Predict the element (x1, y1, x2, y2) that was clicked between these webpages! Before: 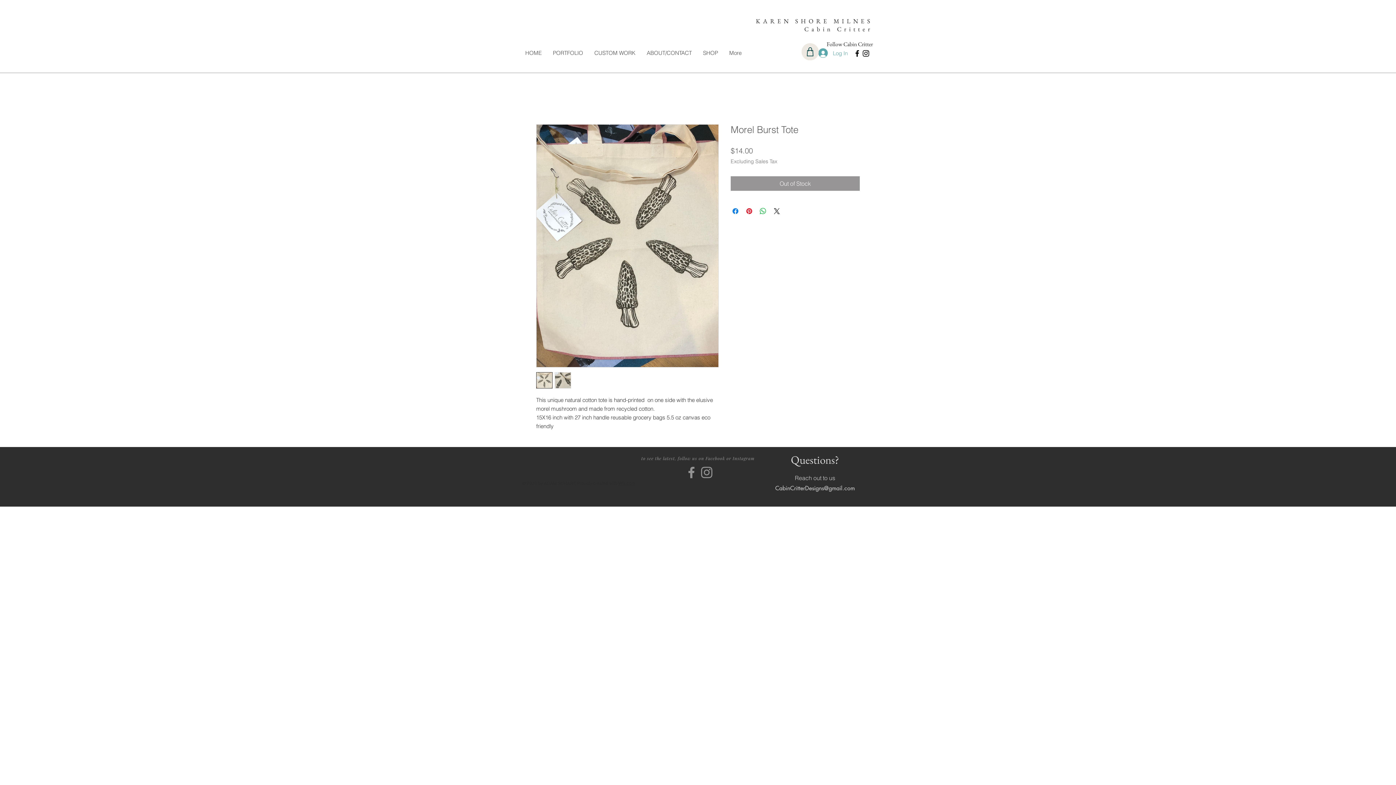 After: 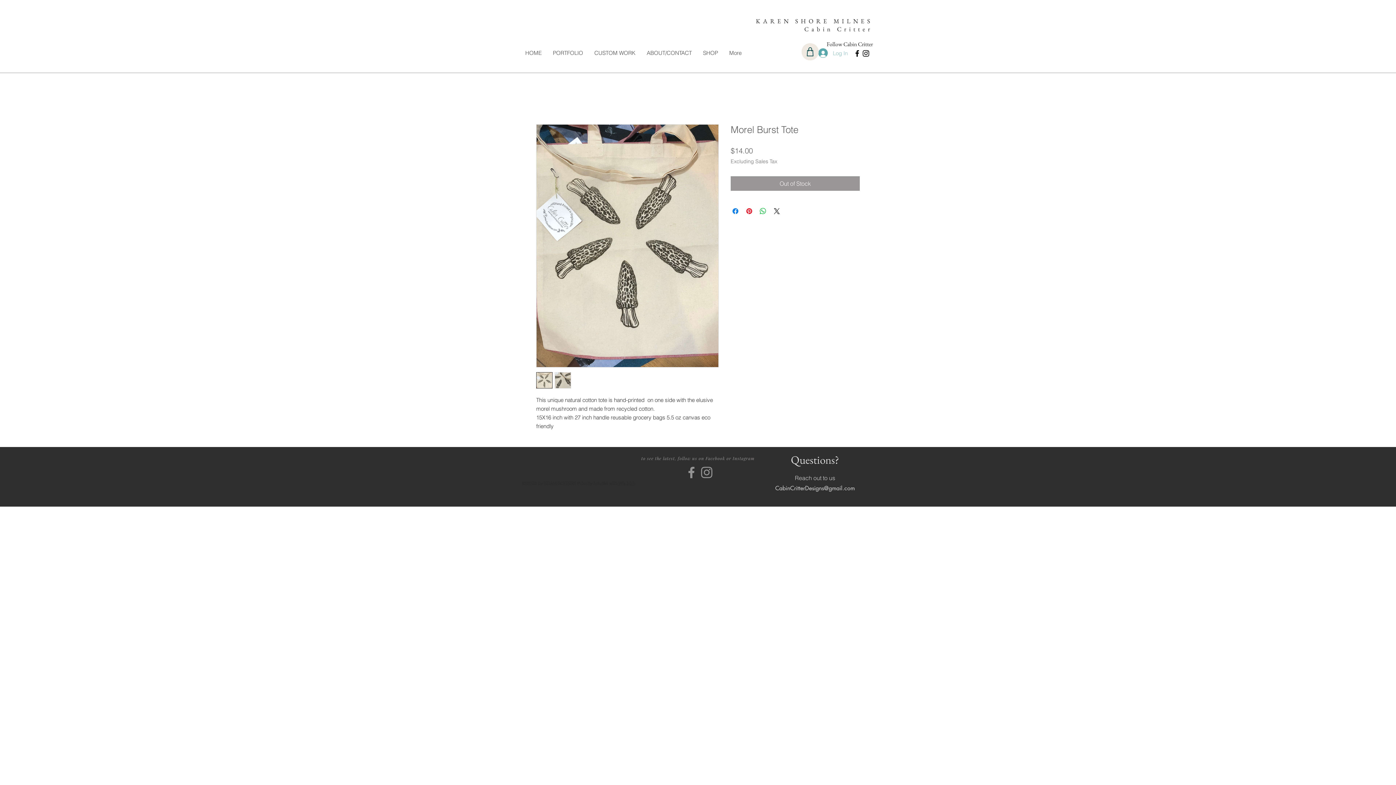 Action: bbox: (813, 46, 853, 60) label: Log In